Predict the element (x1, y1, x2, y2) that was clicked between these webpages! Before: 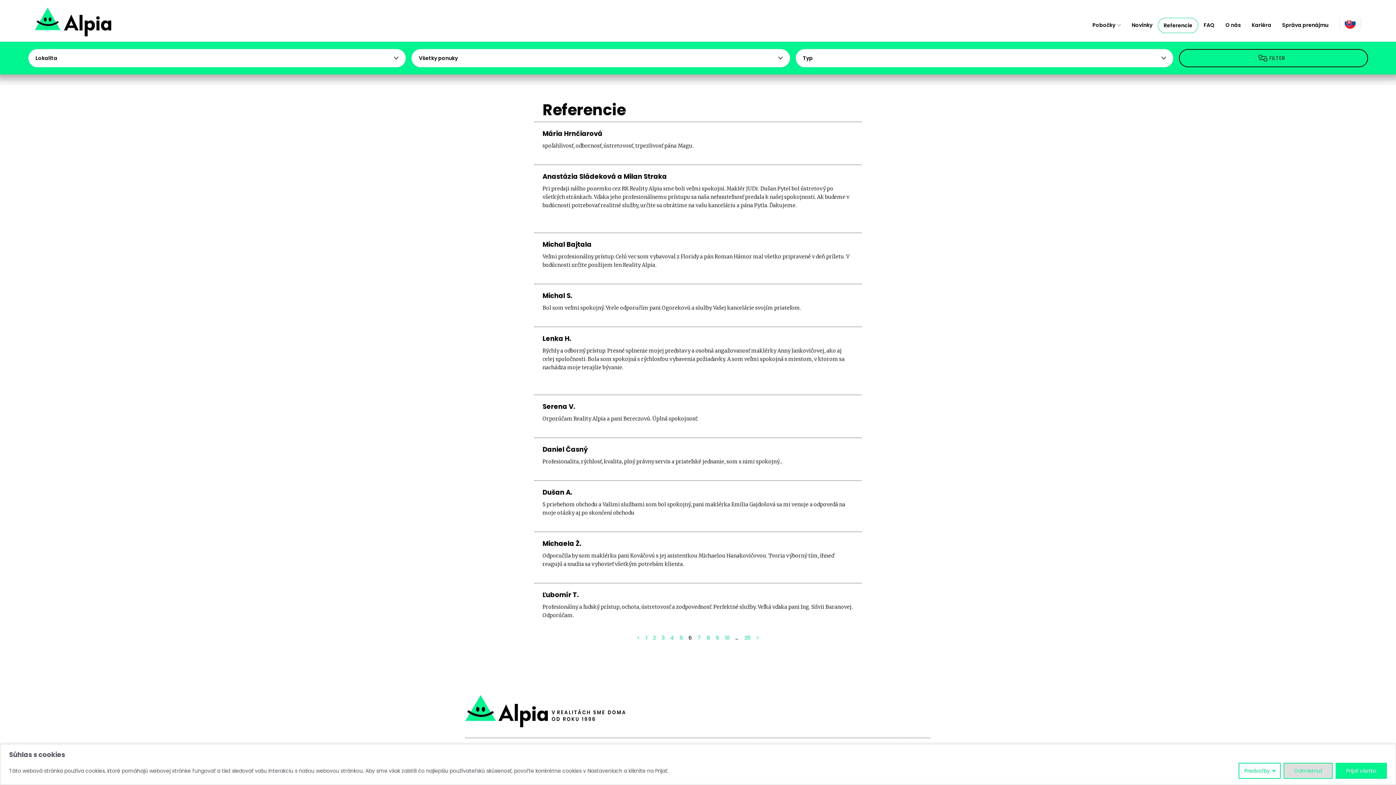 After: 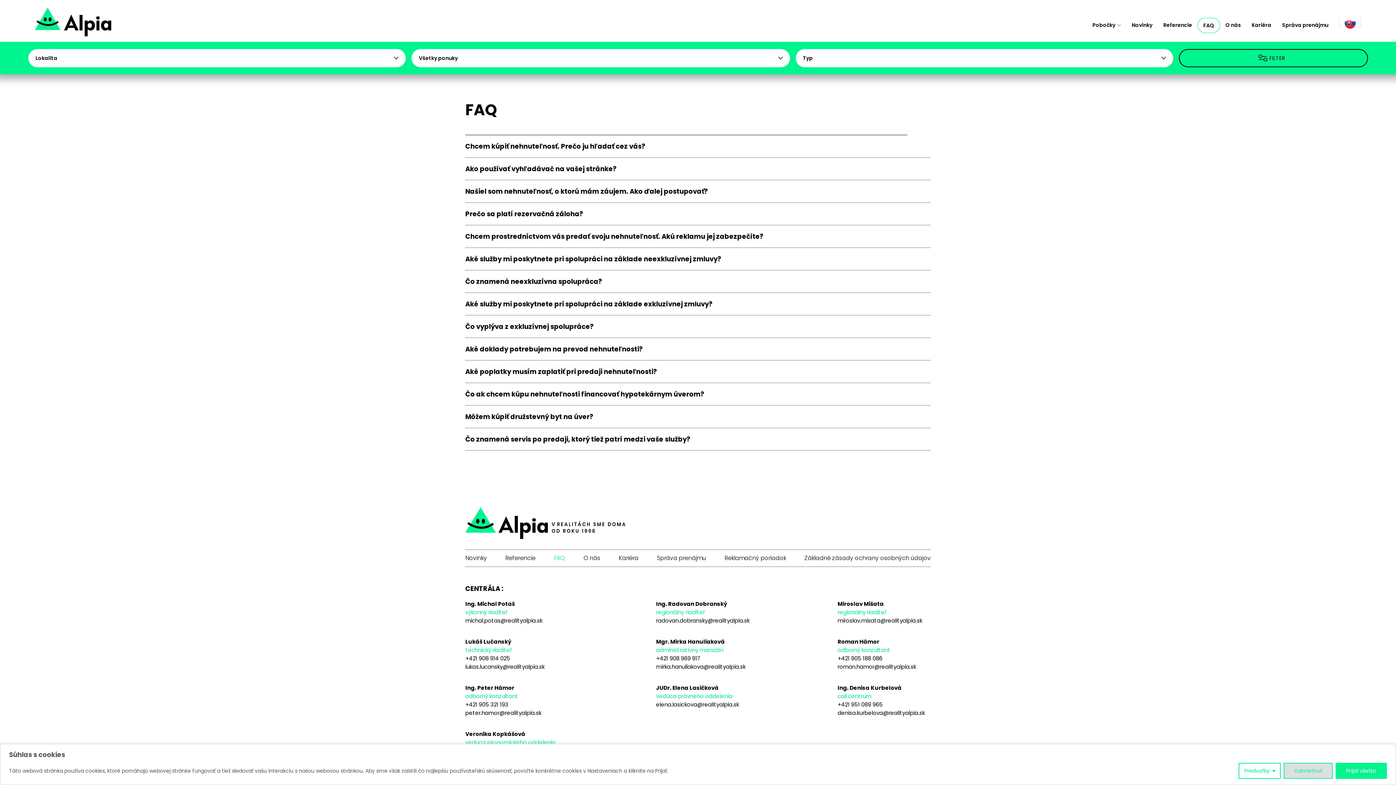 Action: label: FAQ bbox: (1204, 21, 1214, 28)